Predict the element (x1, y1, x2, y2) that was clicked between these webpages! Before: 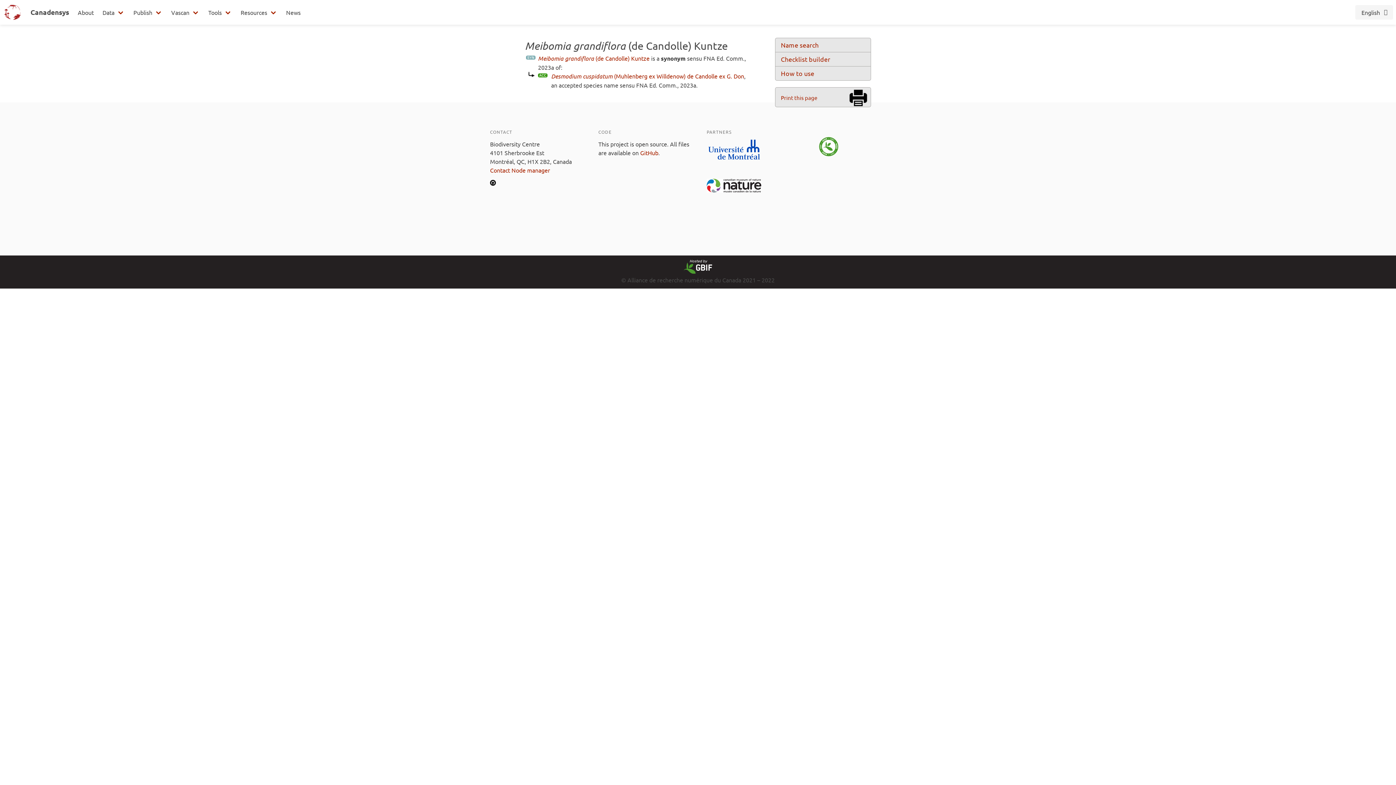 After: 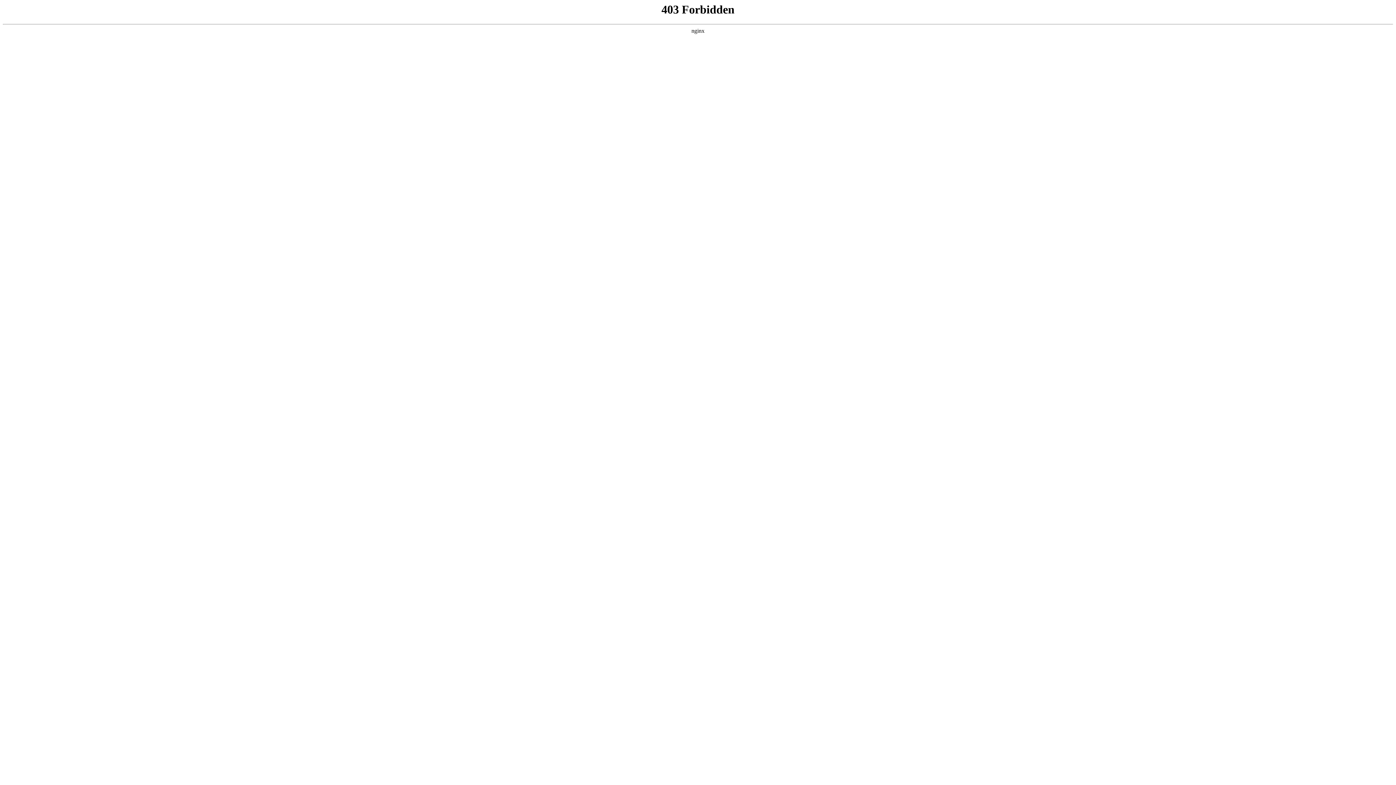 Action: bbox: (706, 203, 761, 211)